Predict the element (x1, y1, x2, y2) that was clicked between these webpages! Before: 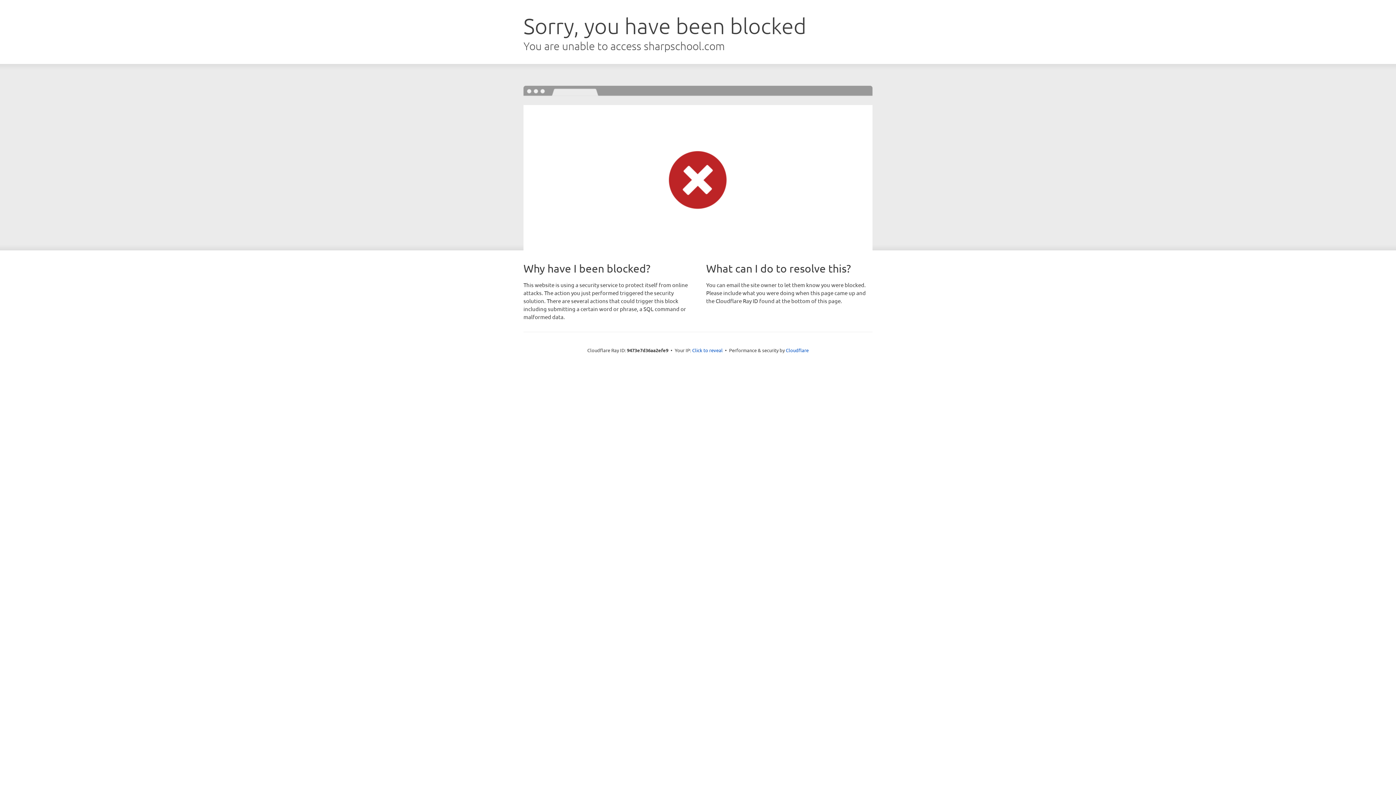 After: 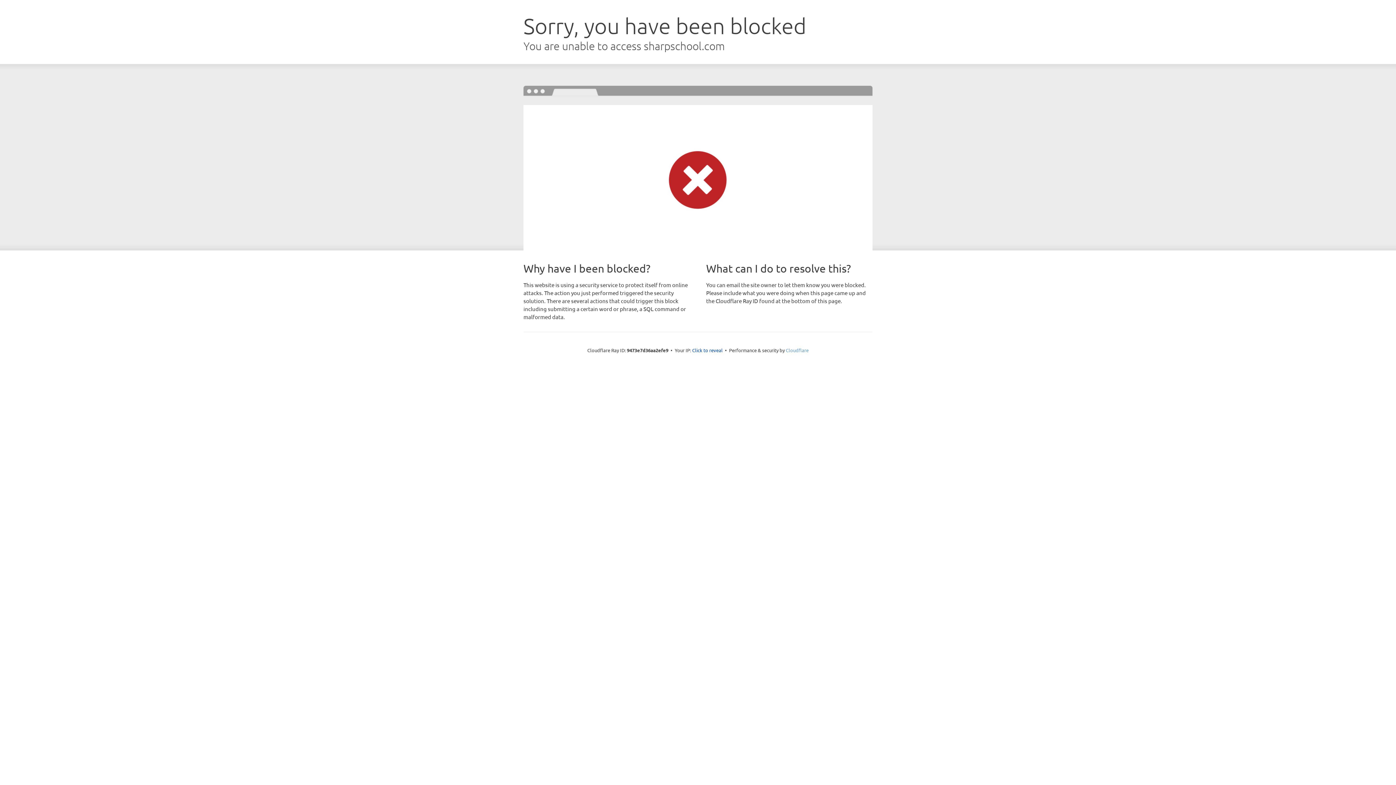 Action: label: Cloudflare bbox: (786, 347, 808, 353)